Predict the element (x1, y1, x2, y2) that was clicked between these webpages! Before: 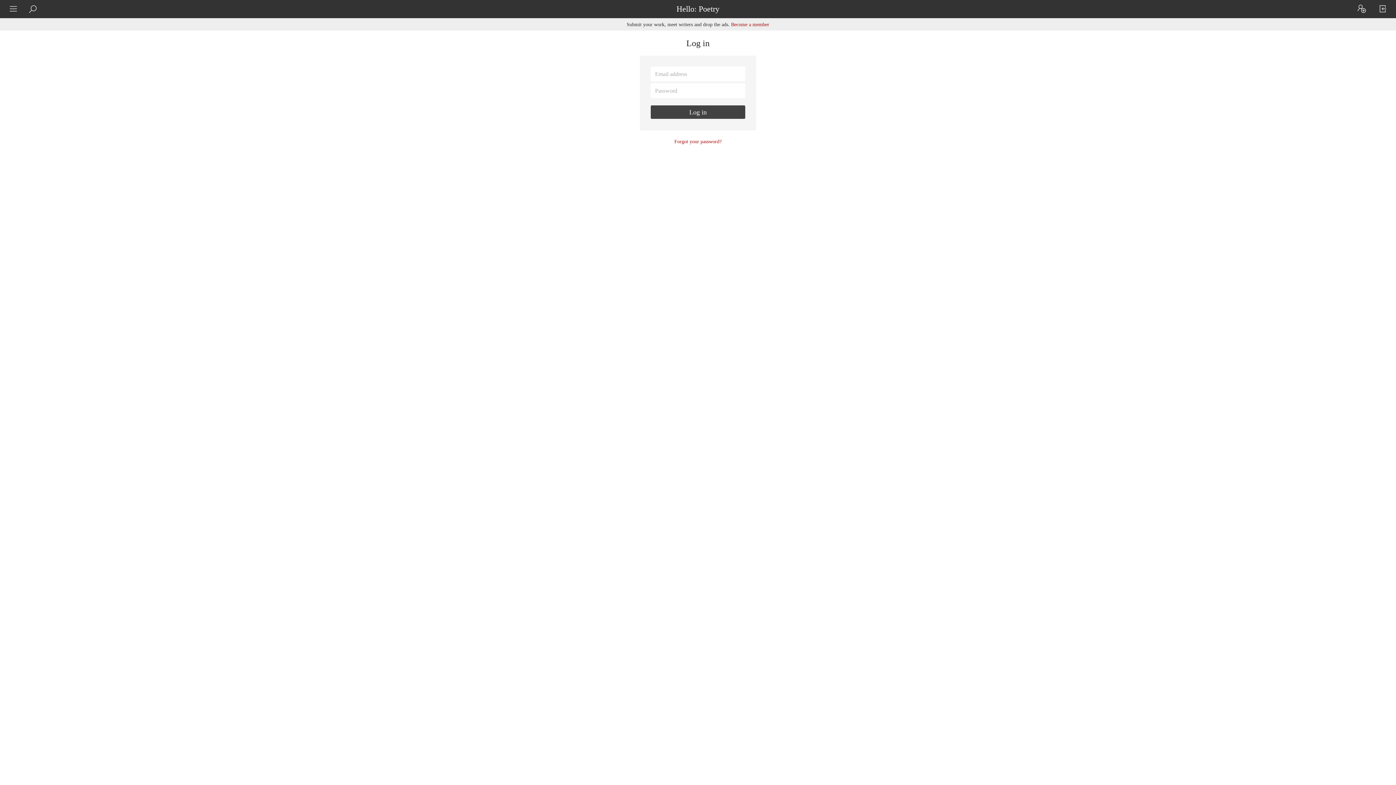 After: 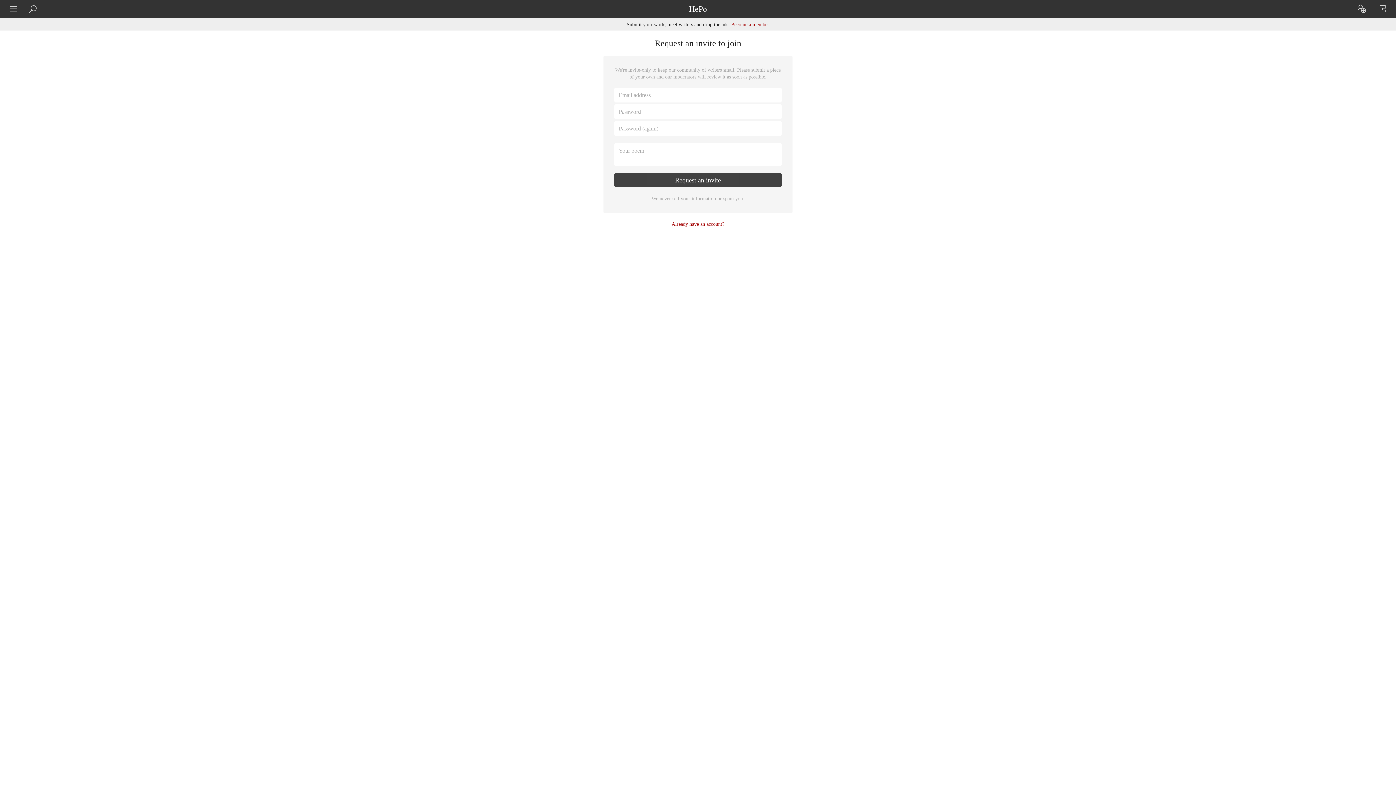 Action: bbox: (1352, 0, 1371, 18)